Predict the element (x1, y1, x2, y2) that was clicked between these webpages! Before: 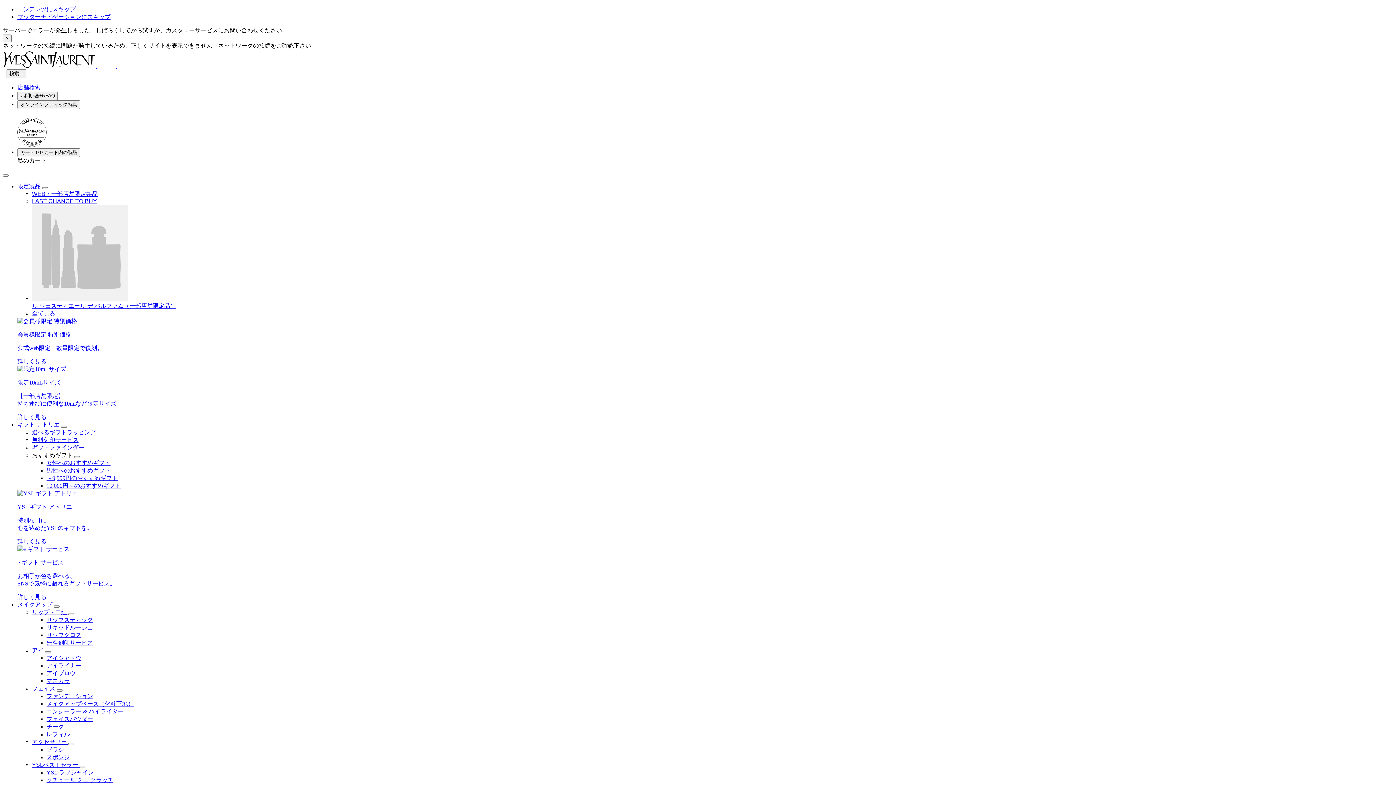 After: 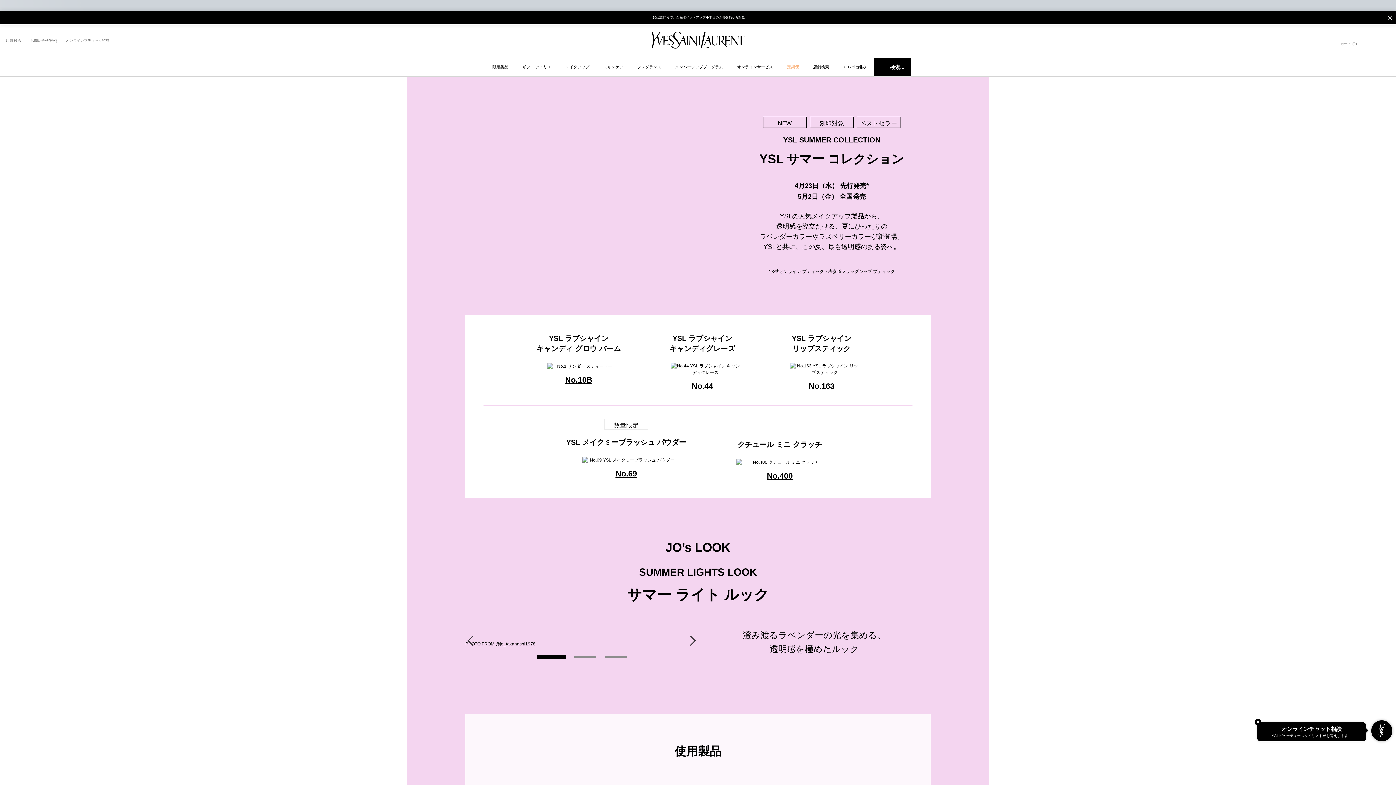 Action: bbox: (46, 769, 93, 776) label: YSL ラブシャイン